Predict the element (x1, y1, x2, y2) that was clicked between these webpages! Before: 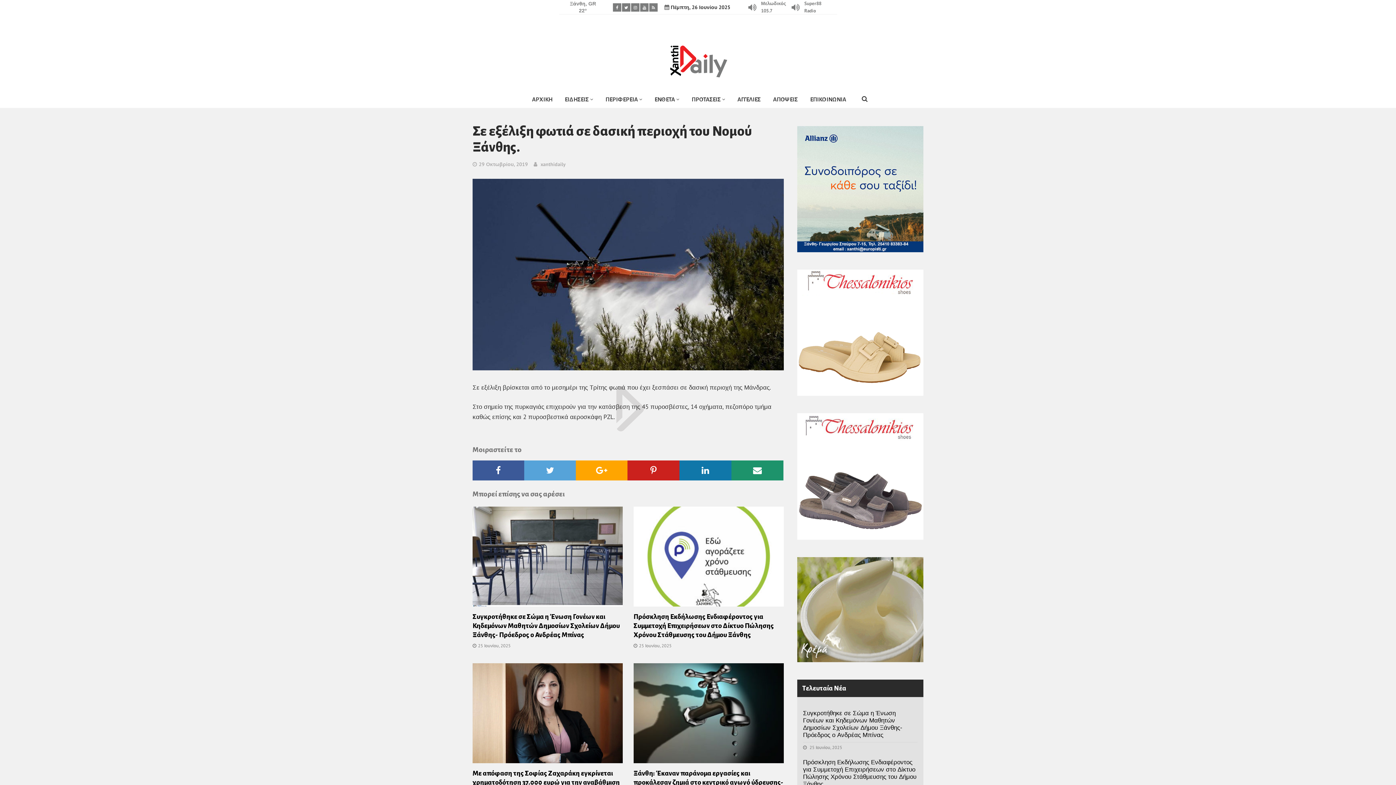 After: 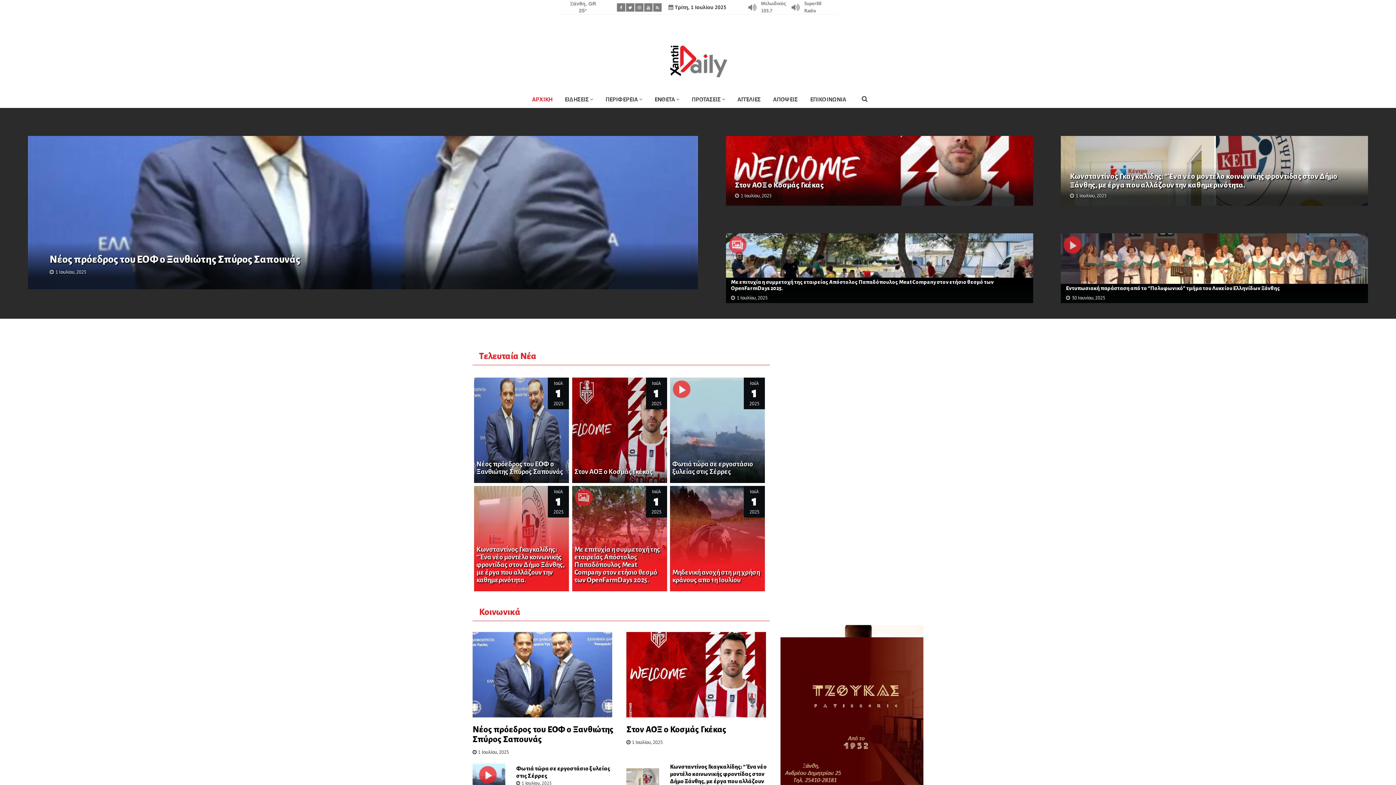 Action: bbox: (666, 43, 730, 80)